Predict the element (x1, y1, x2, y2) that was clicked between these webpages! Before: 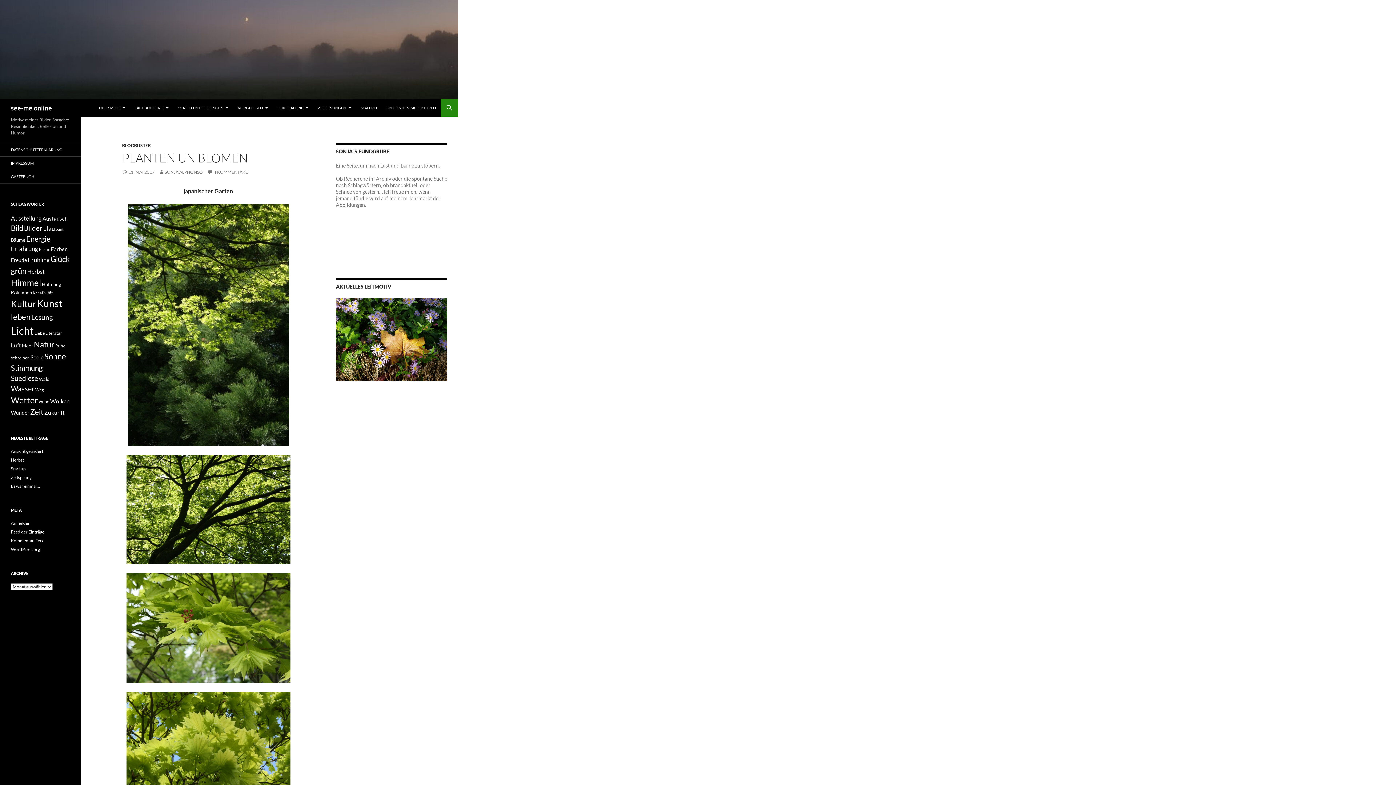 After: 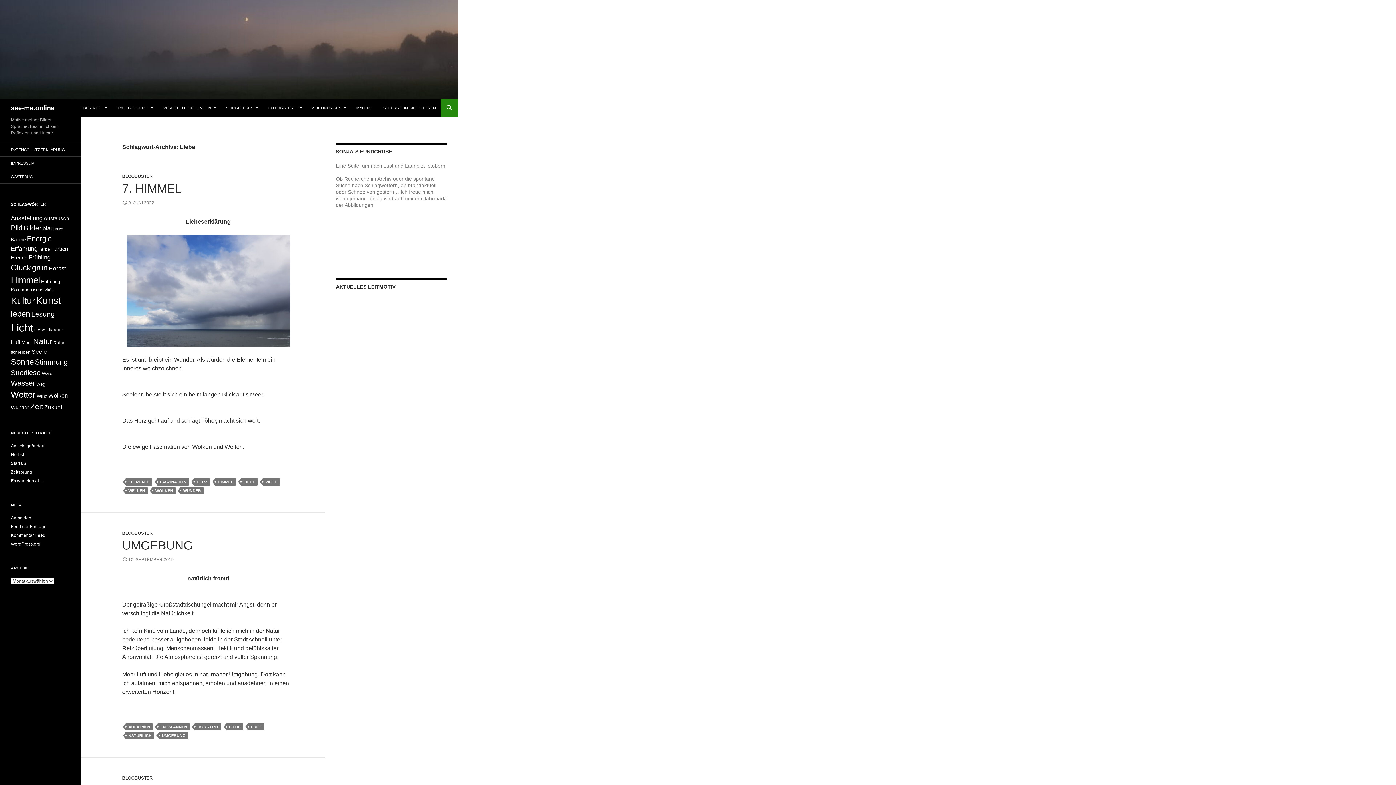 Action: bbox: (34, 330, 44, 335) label: Liebe (12 Einträge)